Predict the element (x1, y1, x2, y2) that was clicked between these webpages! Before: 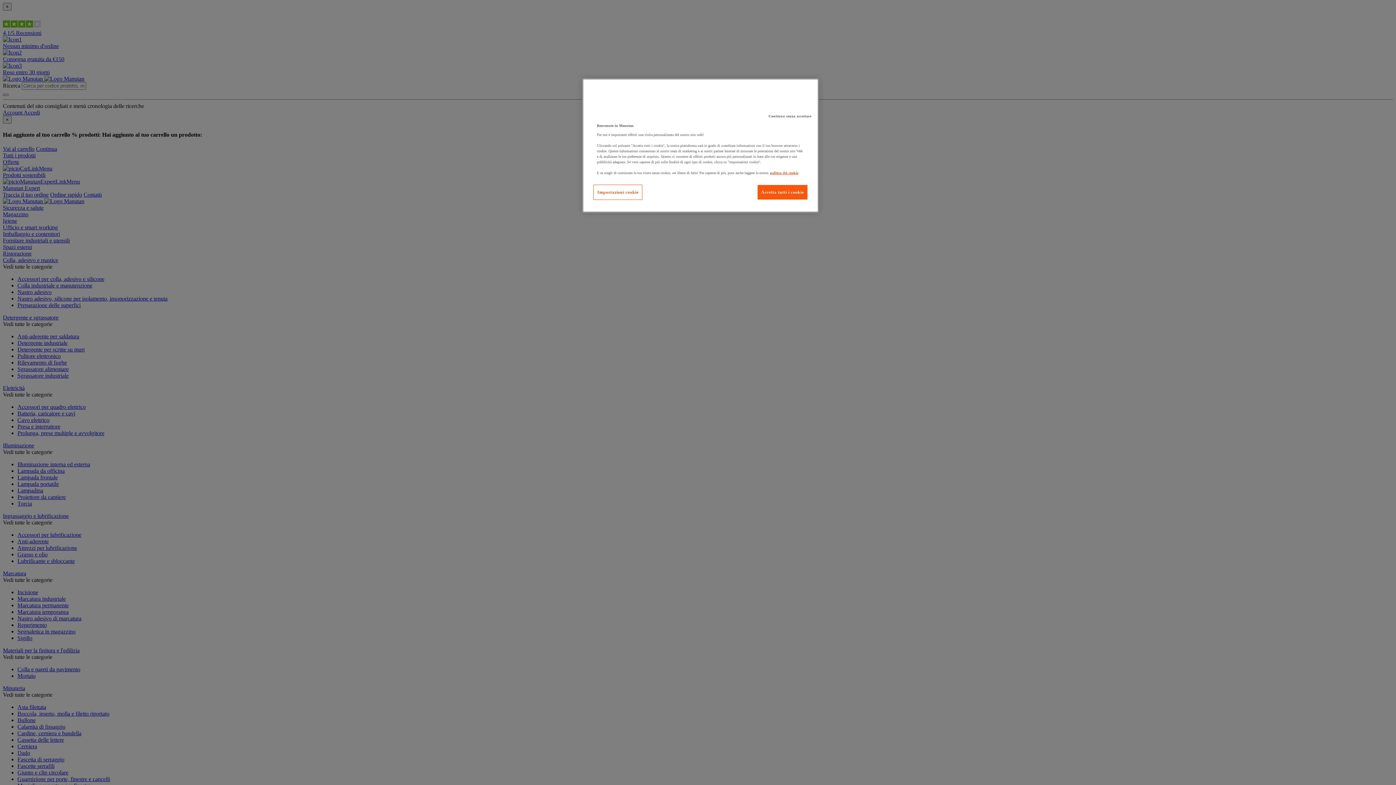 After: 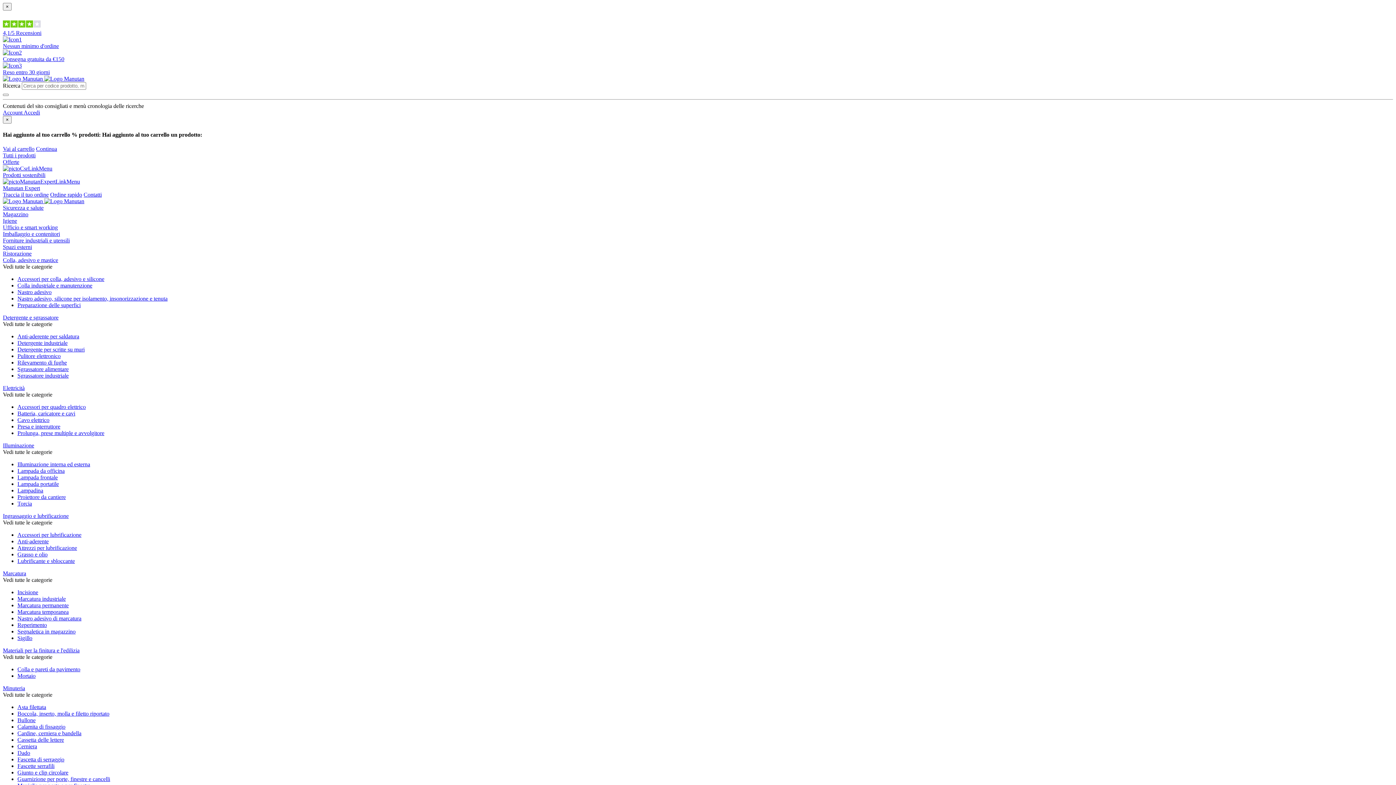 Action: label: Accetta tutti i cookie bbox: (757, 184, 808, 200)